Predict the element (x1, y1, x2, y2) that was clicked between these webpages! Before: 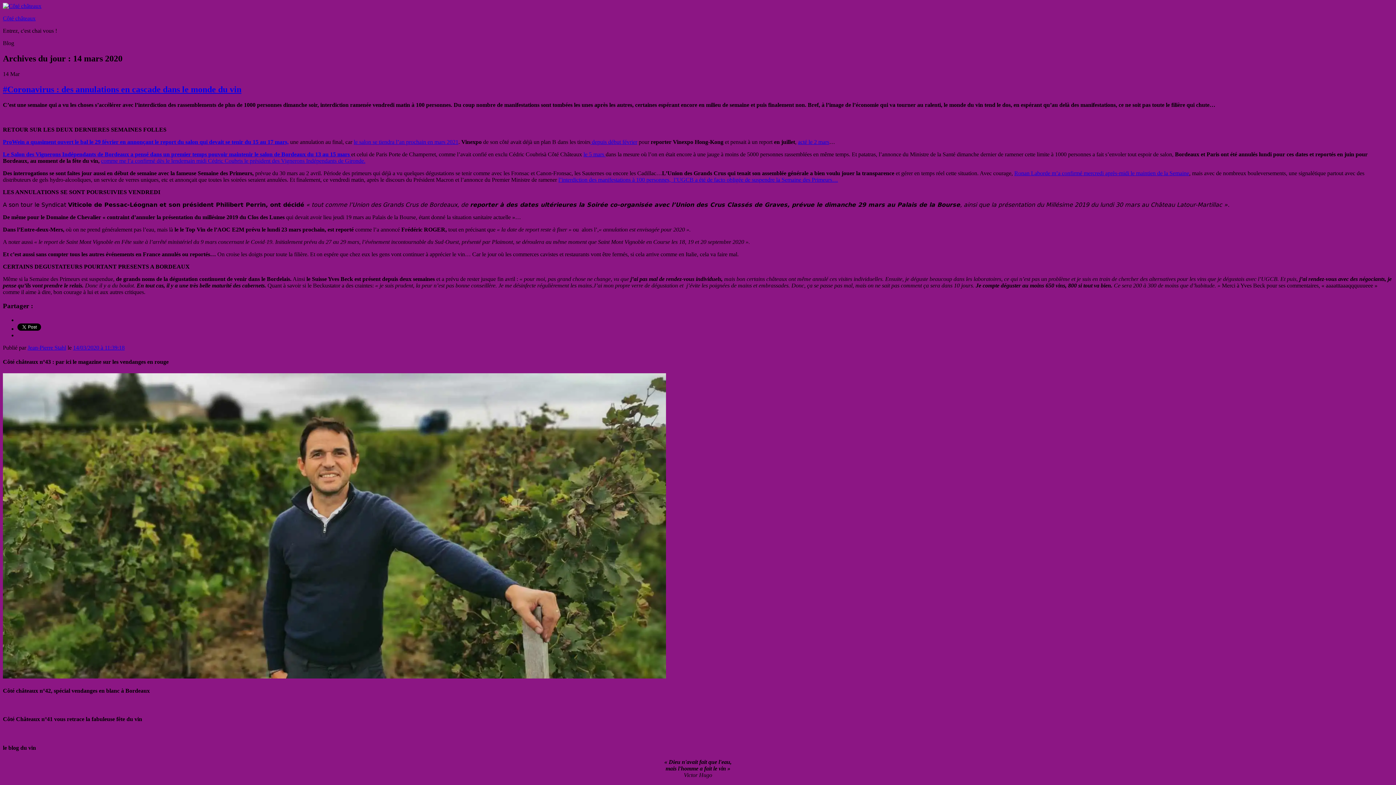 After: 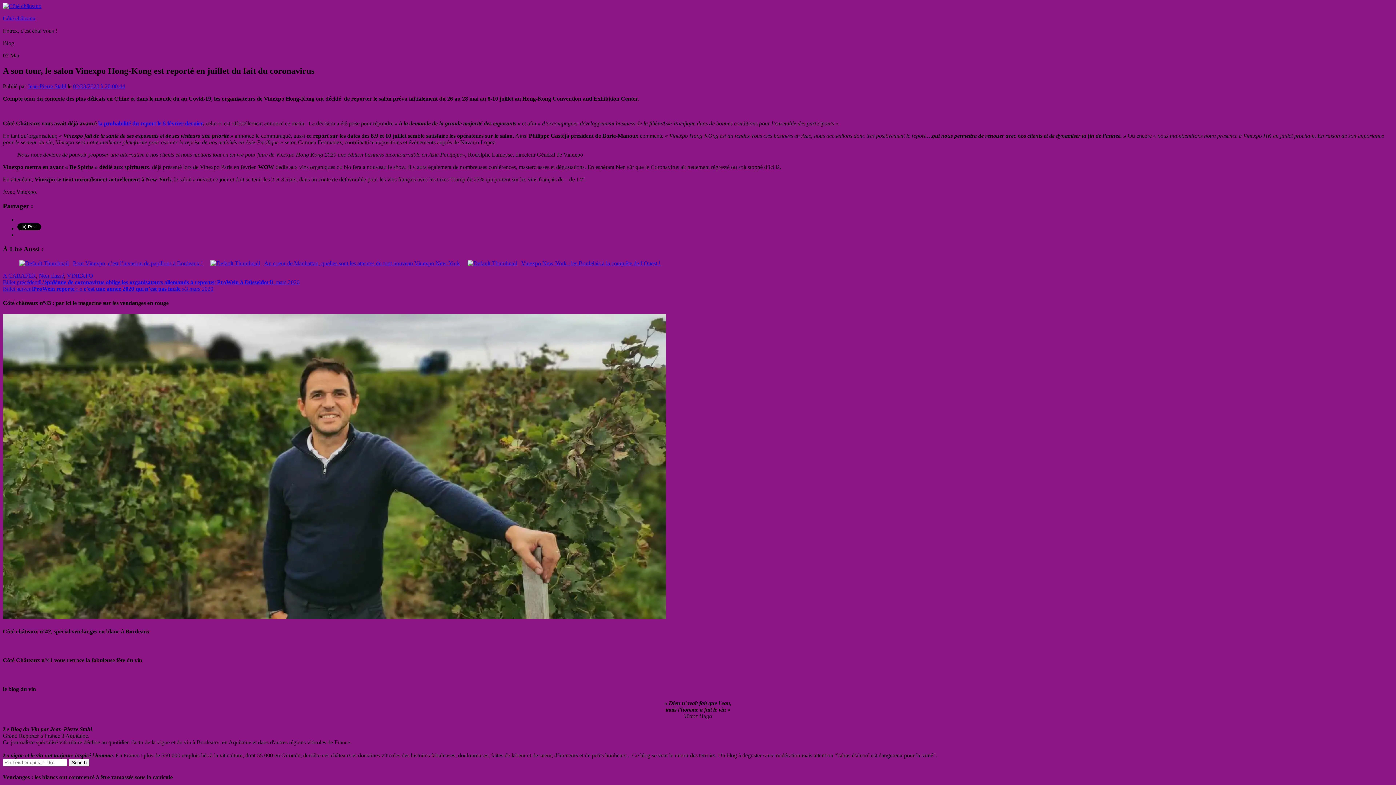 Action: bbox: (798, 138, 829, 144) label: acté le 2 mars